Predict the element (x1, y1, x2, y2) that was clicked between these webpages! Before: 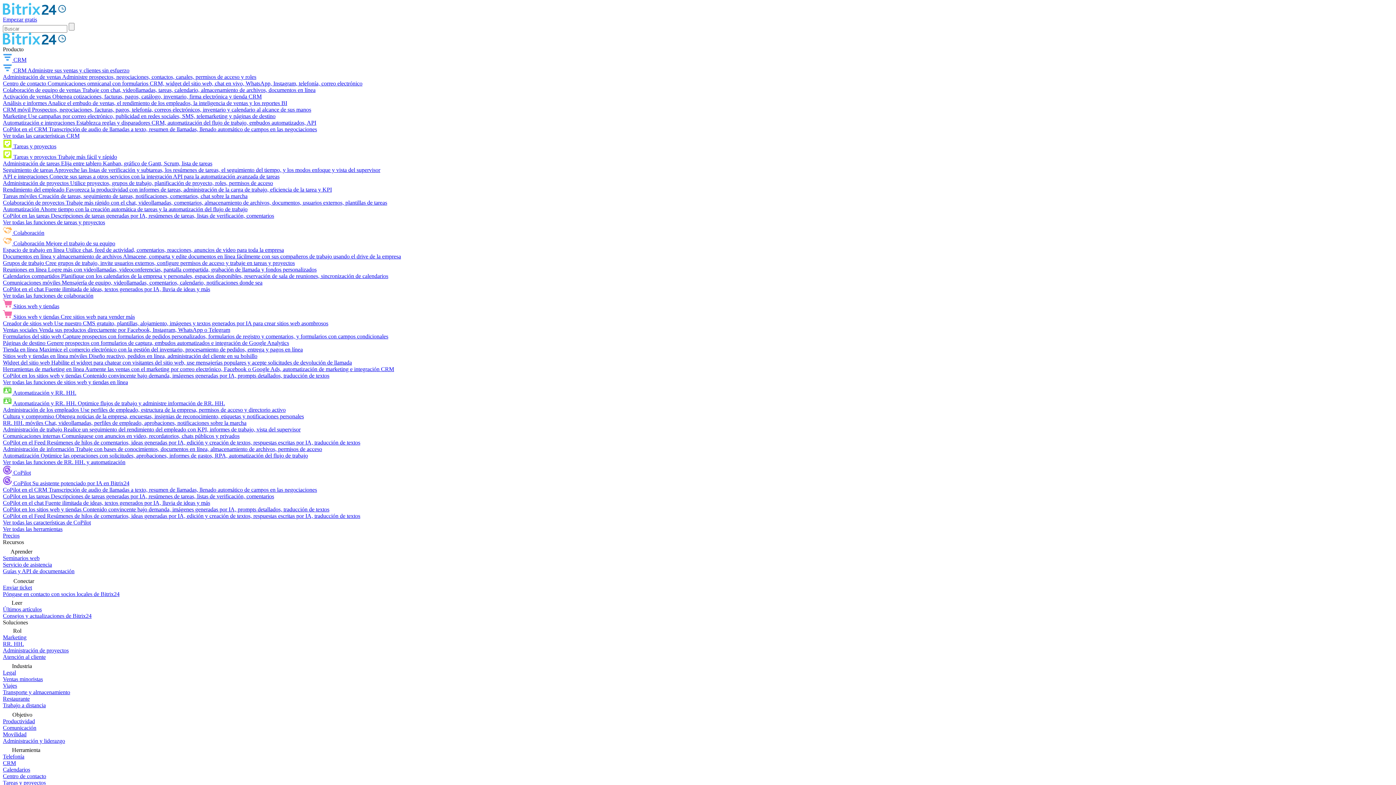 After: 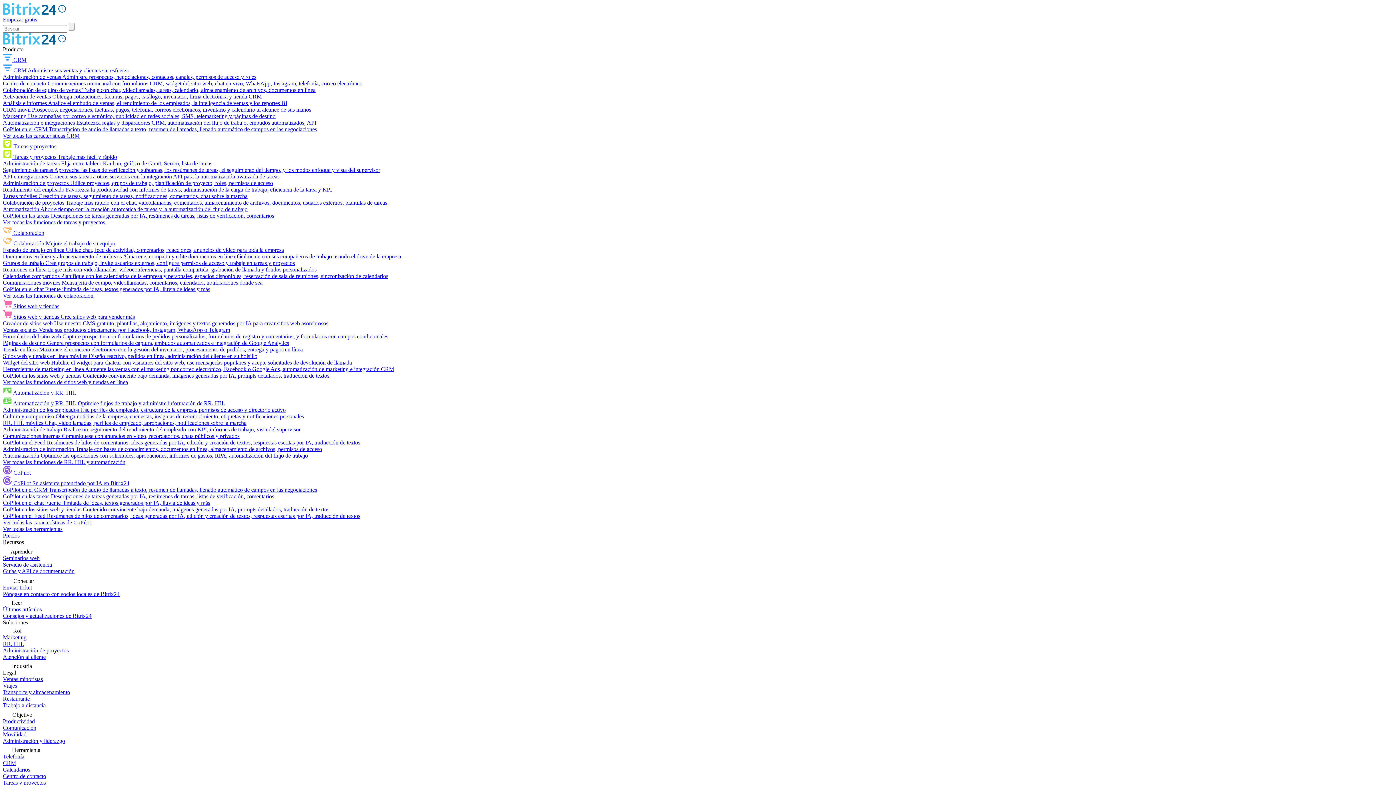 Action: label: Legal bbox: (2, 669, 16, 676)